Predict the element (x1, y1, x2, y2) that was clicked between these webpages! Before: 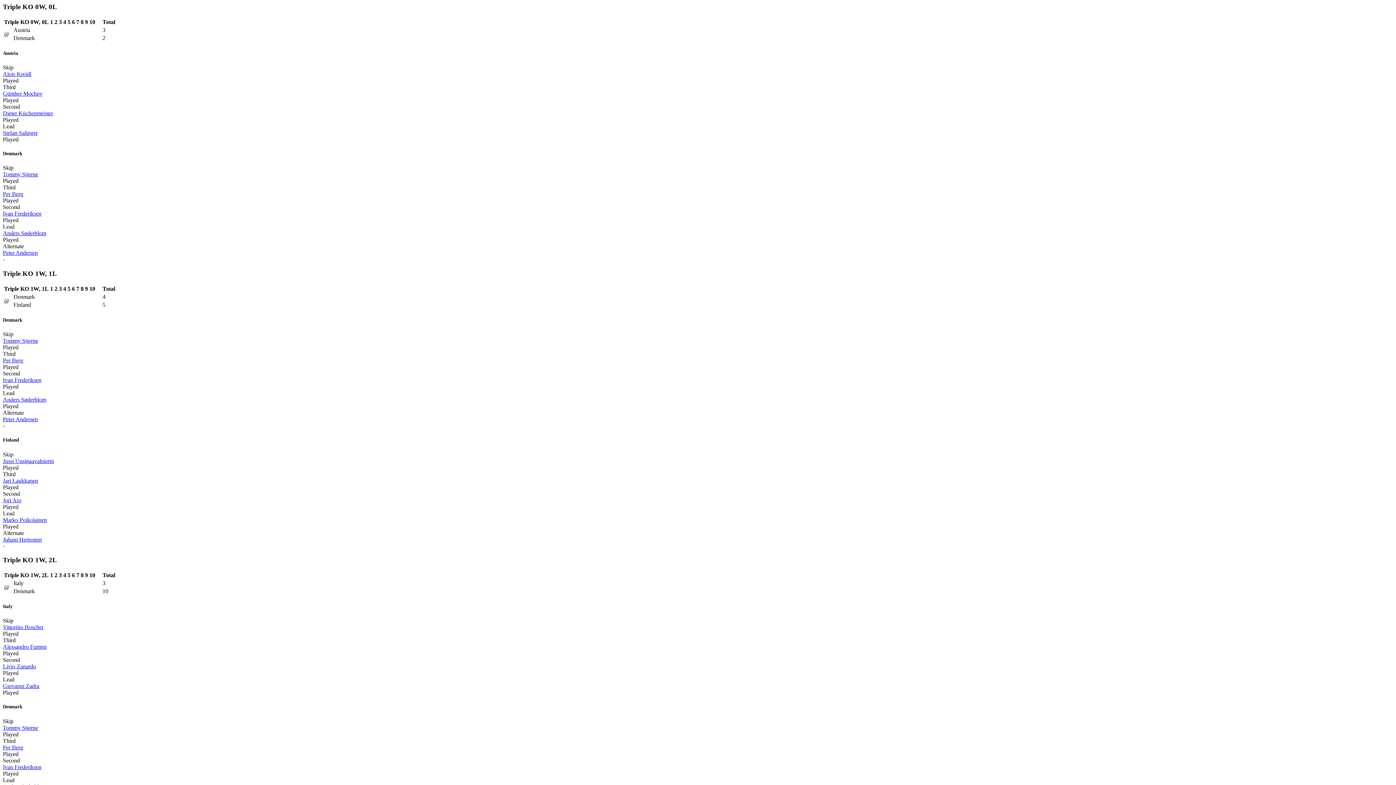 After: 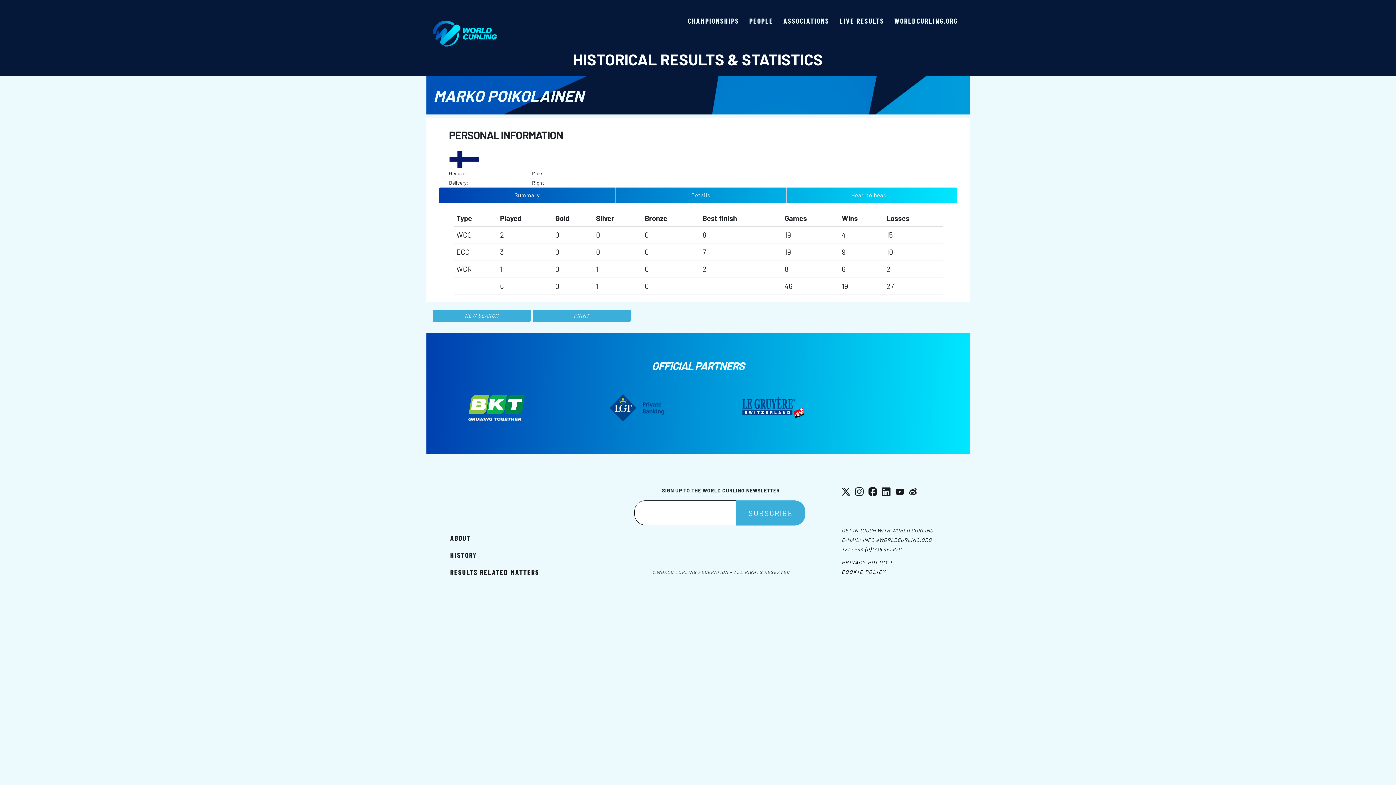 Action: bbox: (2, 516, 46, 523) label: Marko Poikolainen